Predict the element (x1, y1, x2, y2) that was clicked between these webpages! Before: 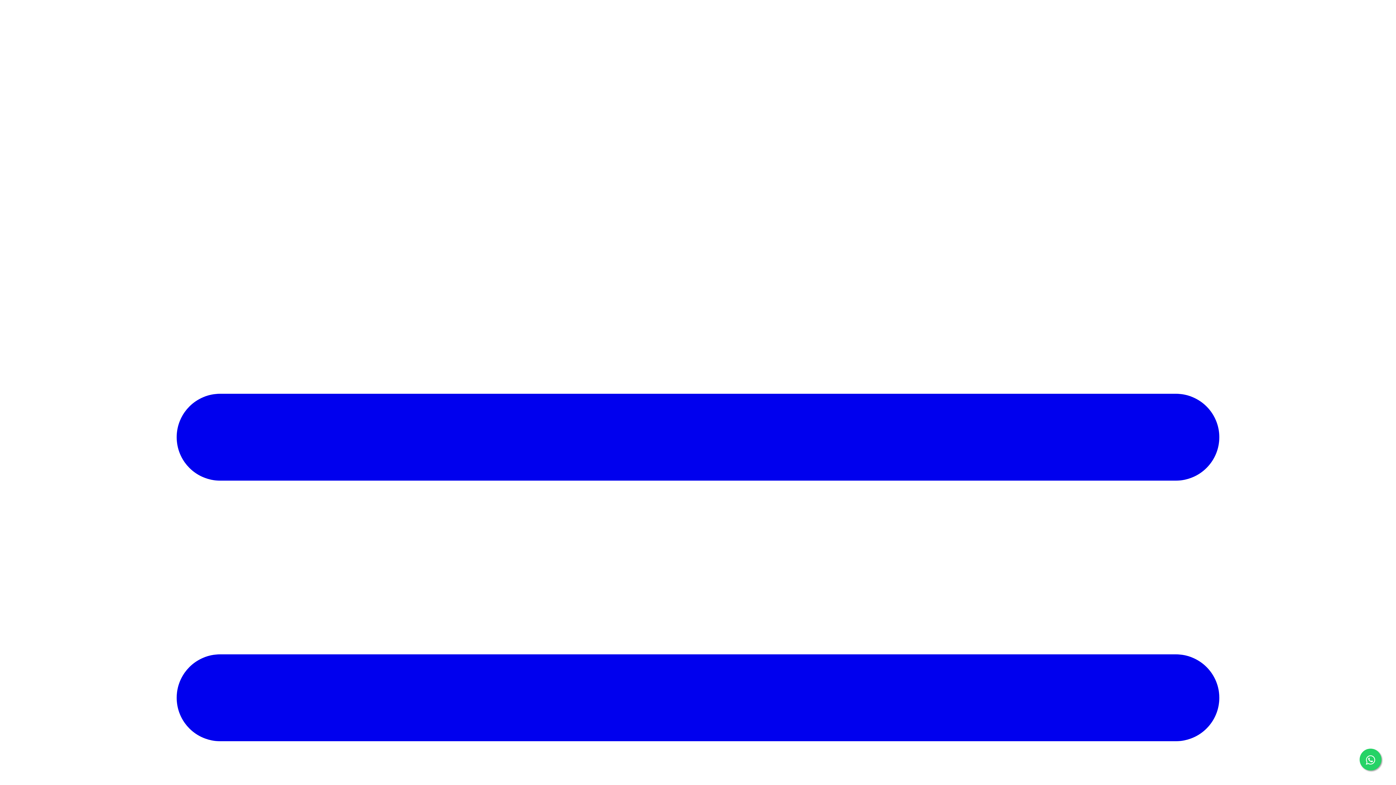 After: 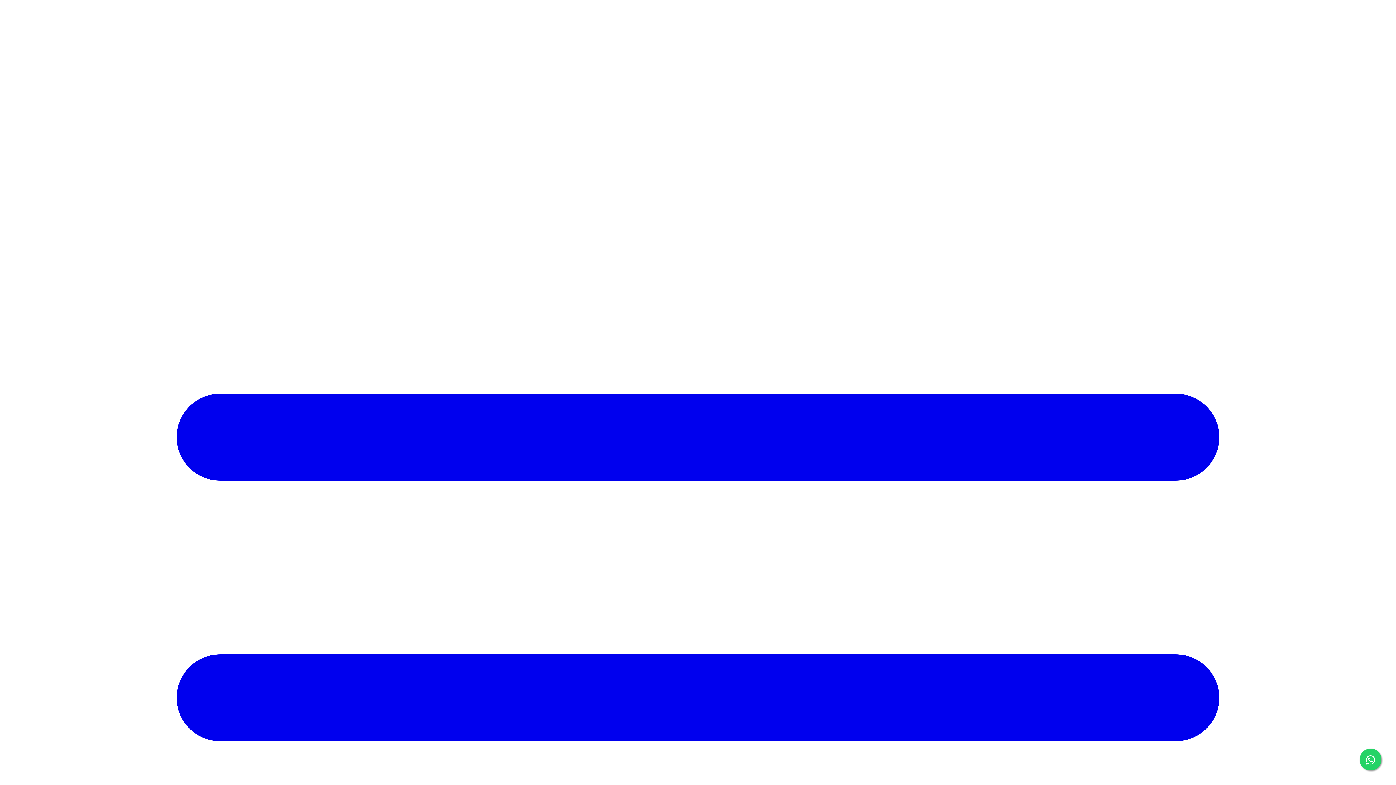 Action: bbox: (1360, 749, 1381, 770)